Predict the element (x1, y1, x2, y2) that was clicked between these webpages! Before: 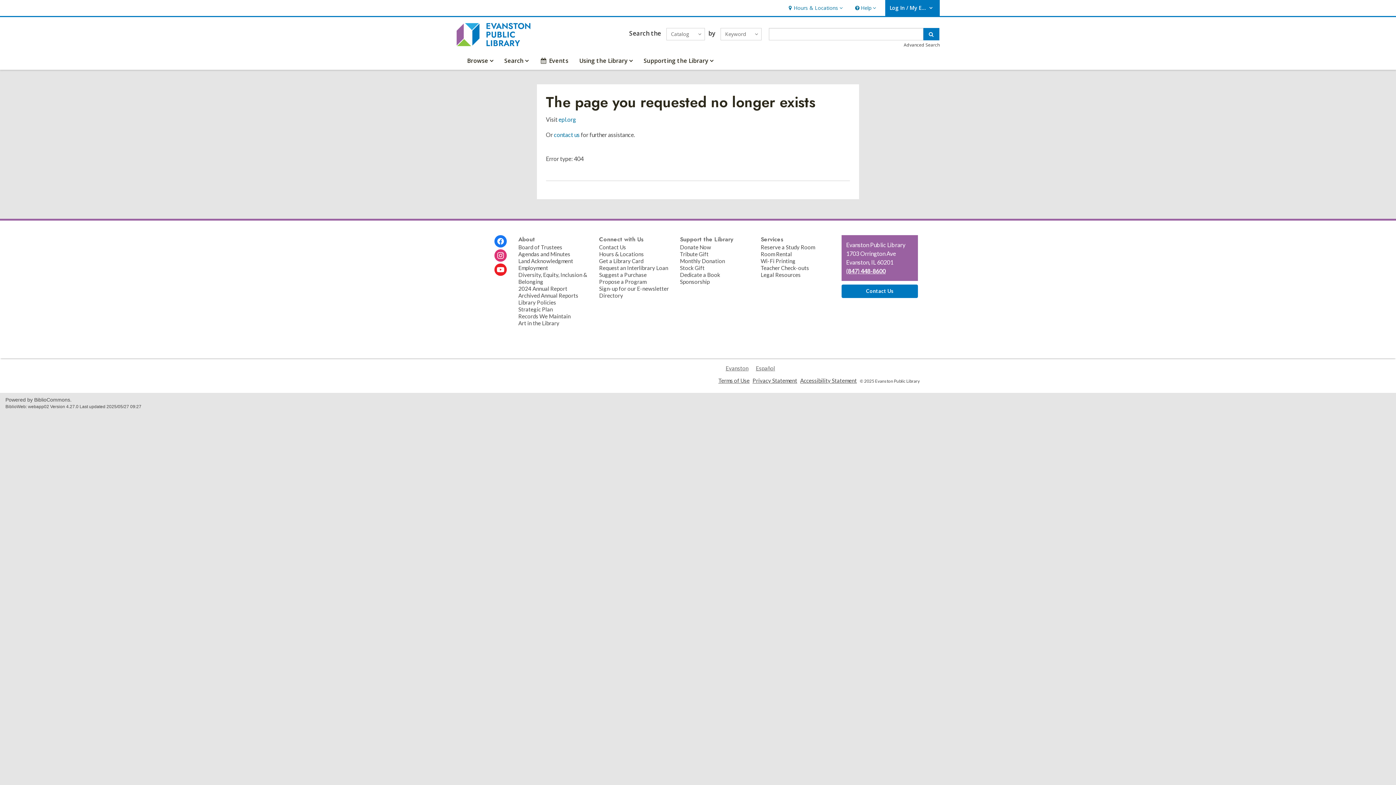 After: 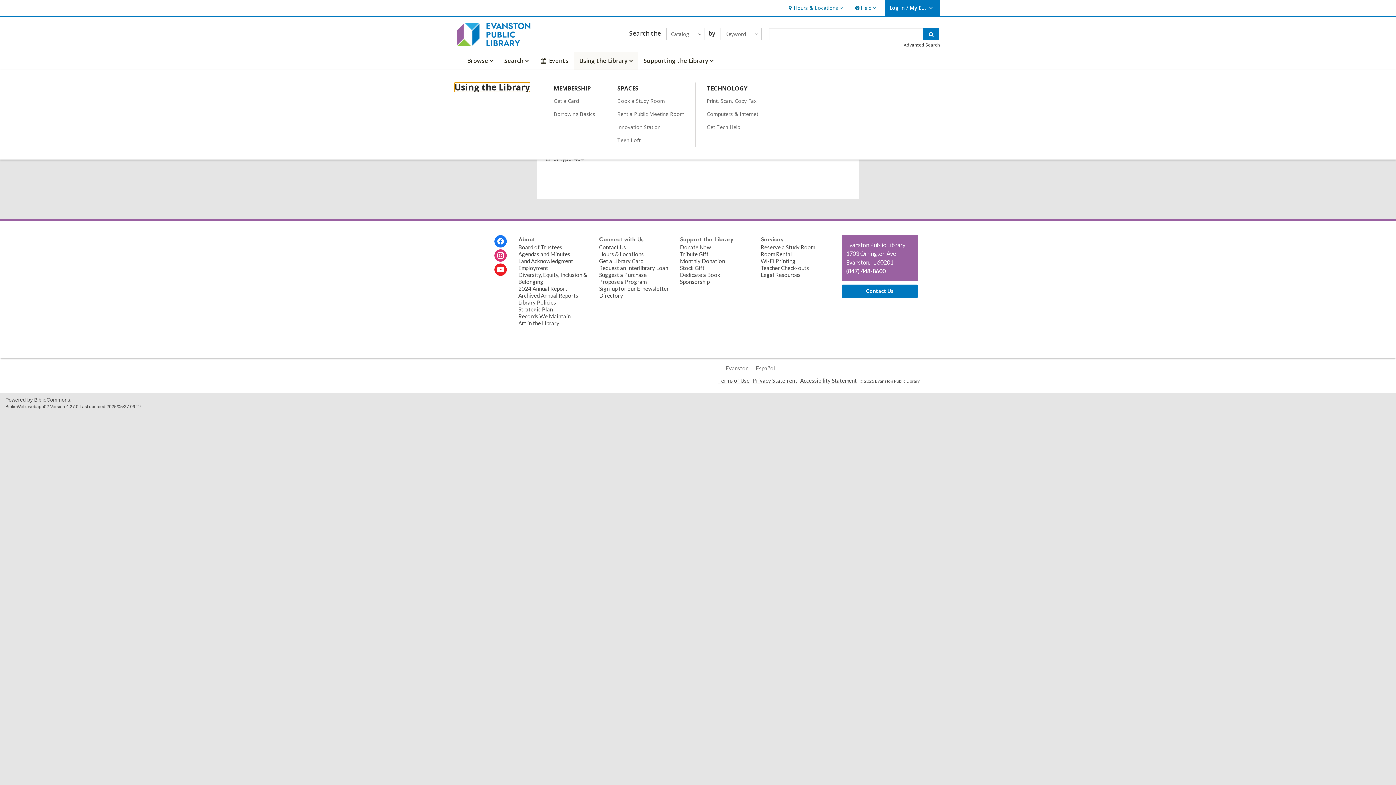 Action: label: Using the Library
Using the Library, collapsed bbox: (573, 51, 638, 69)